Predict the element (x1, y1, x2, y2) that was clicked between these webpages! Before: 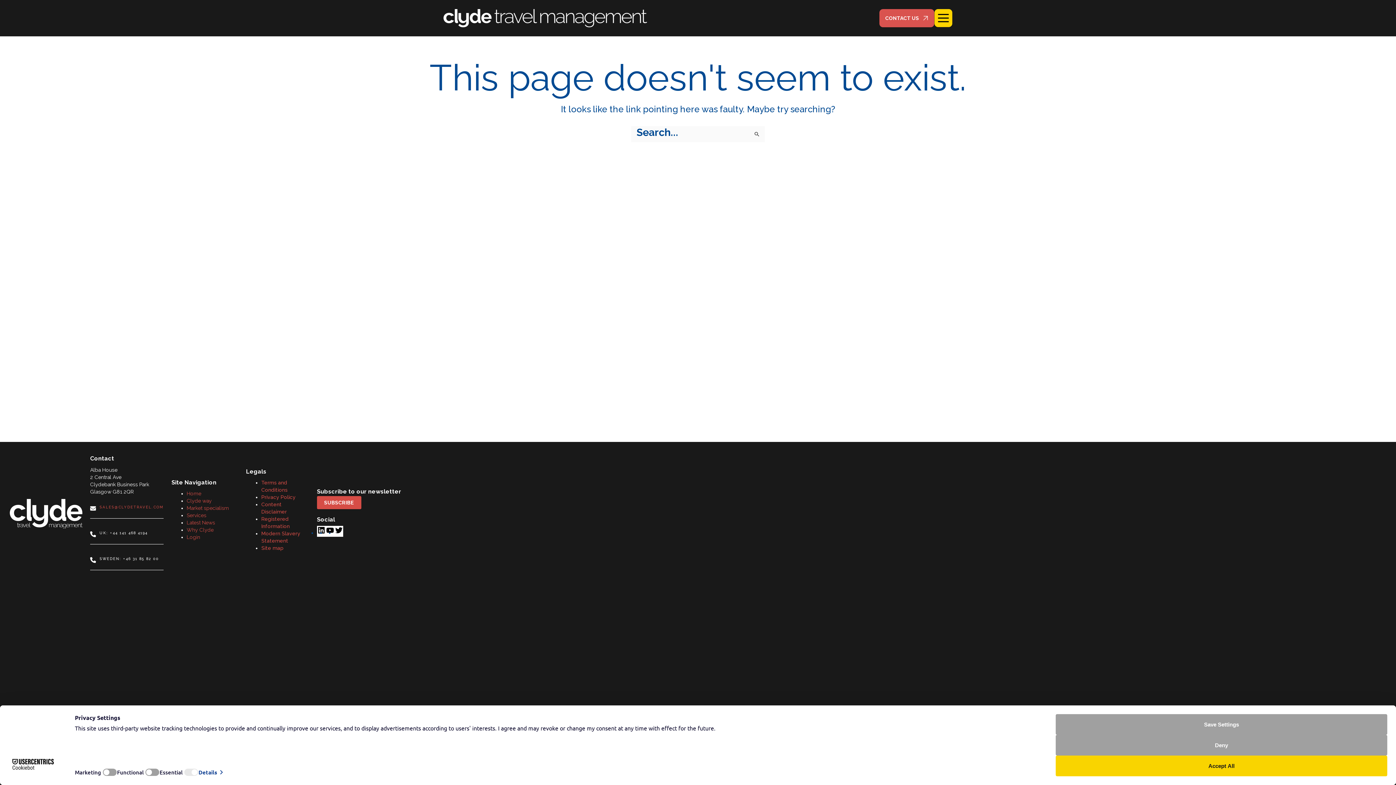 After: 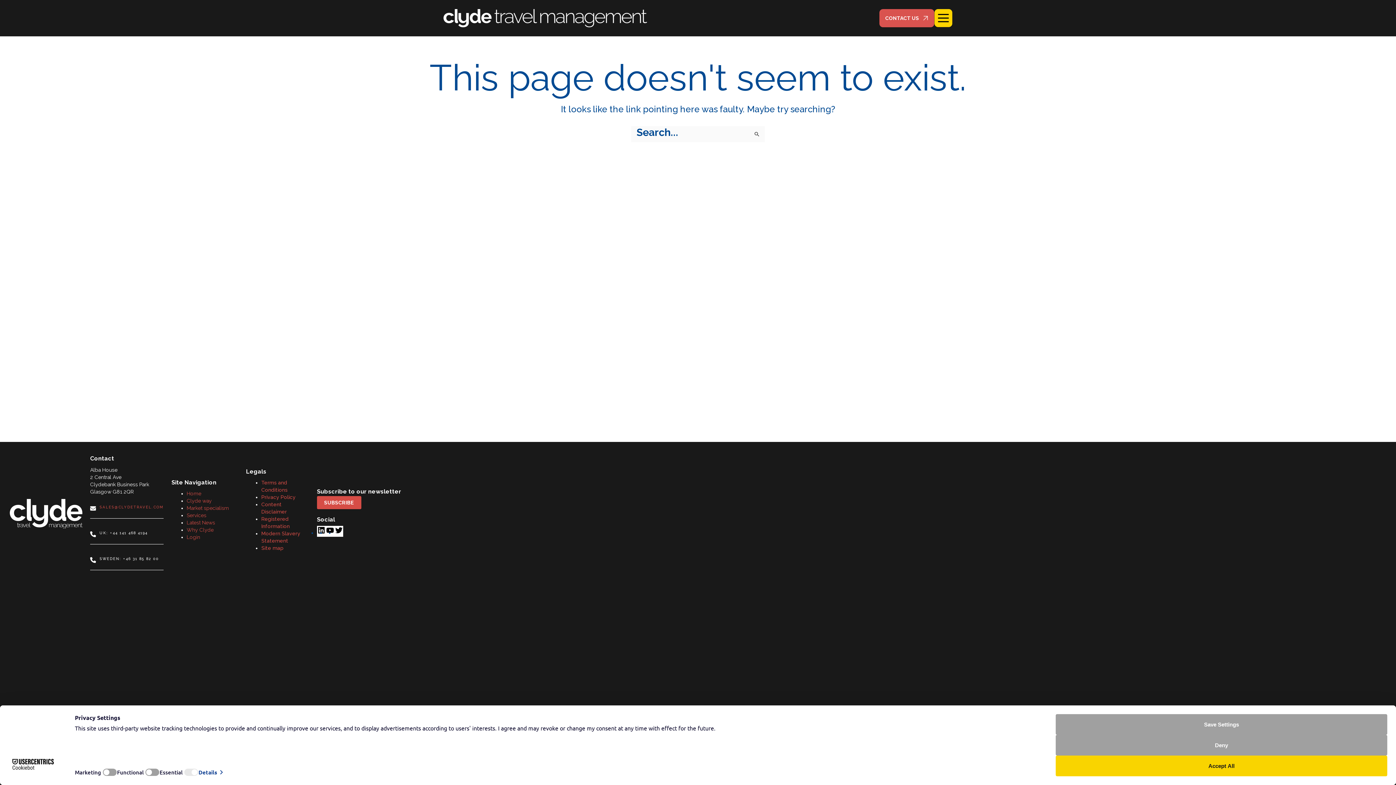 Action: label: Twitter bbox: (334, 530, 343, 535)